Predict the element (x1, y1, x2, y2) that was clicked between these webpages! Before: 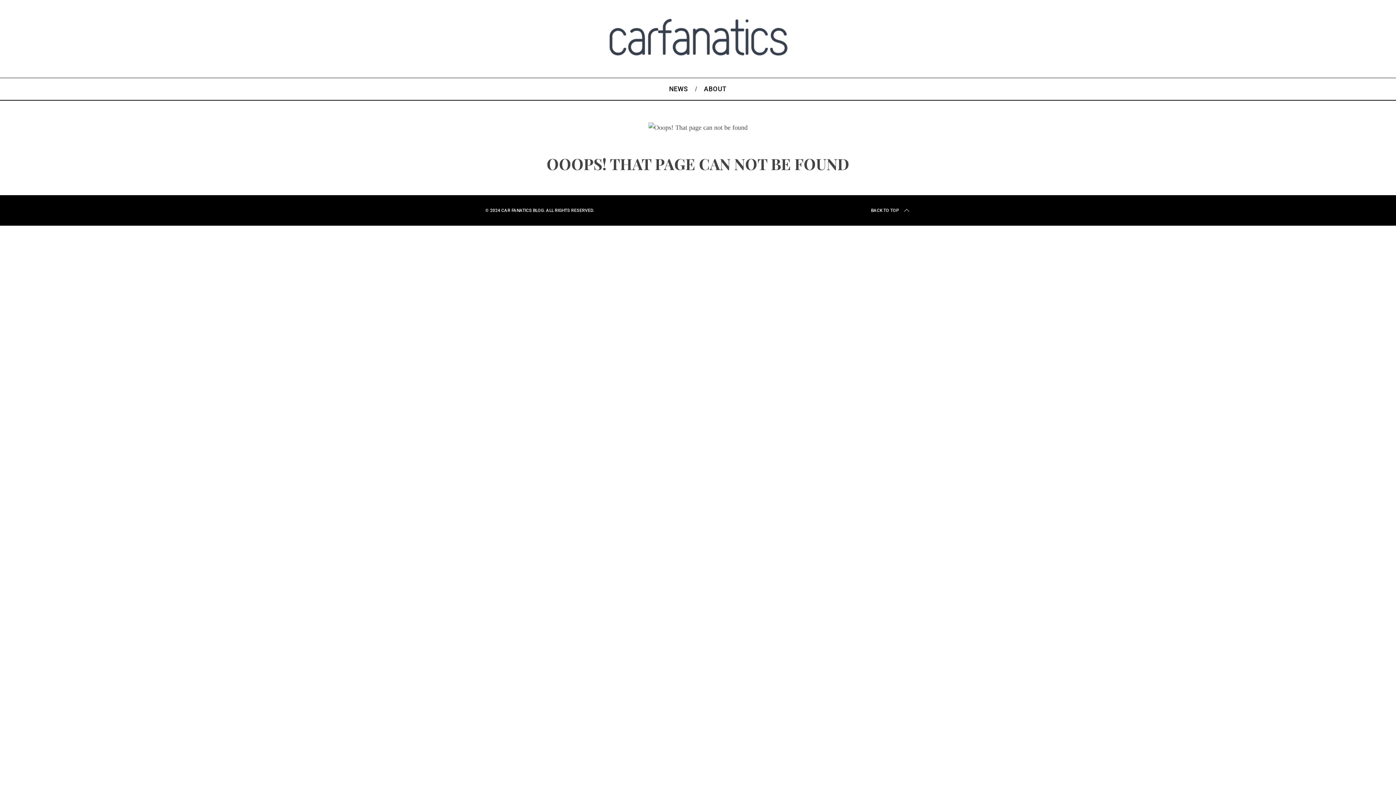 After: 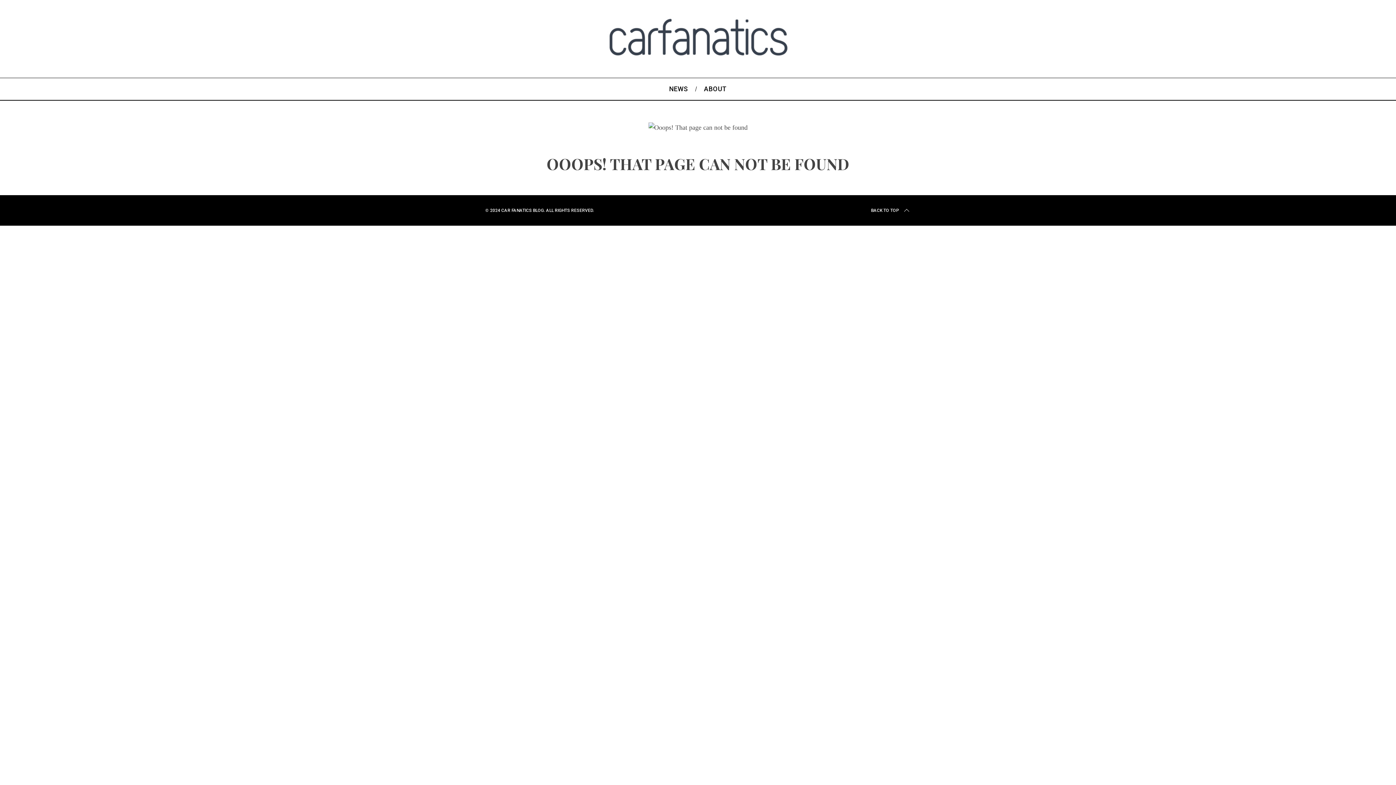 Action: label: BACK TO TOP bbox: (871, 206, 910, 214)